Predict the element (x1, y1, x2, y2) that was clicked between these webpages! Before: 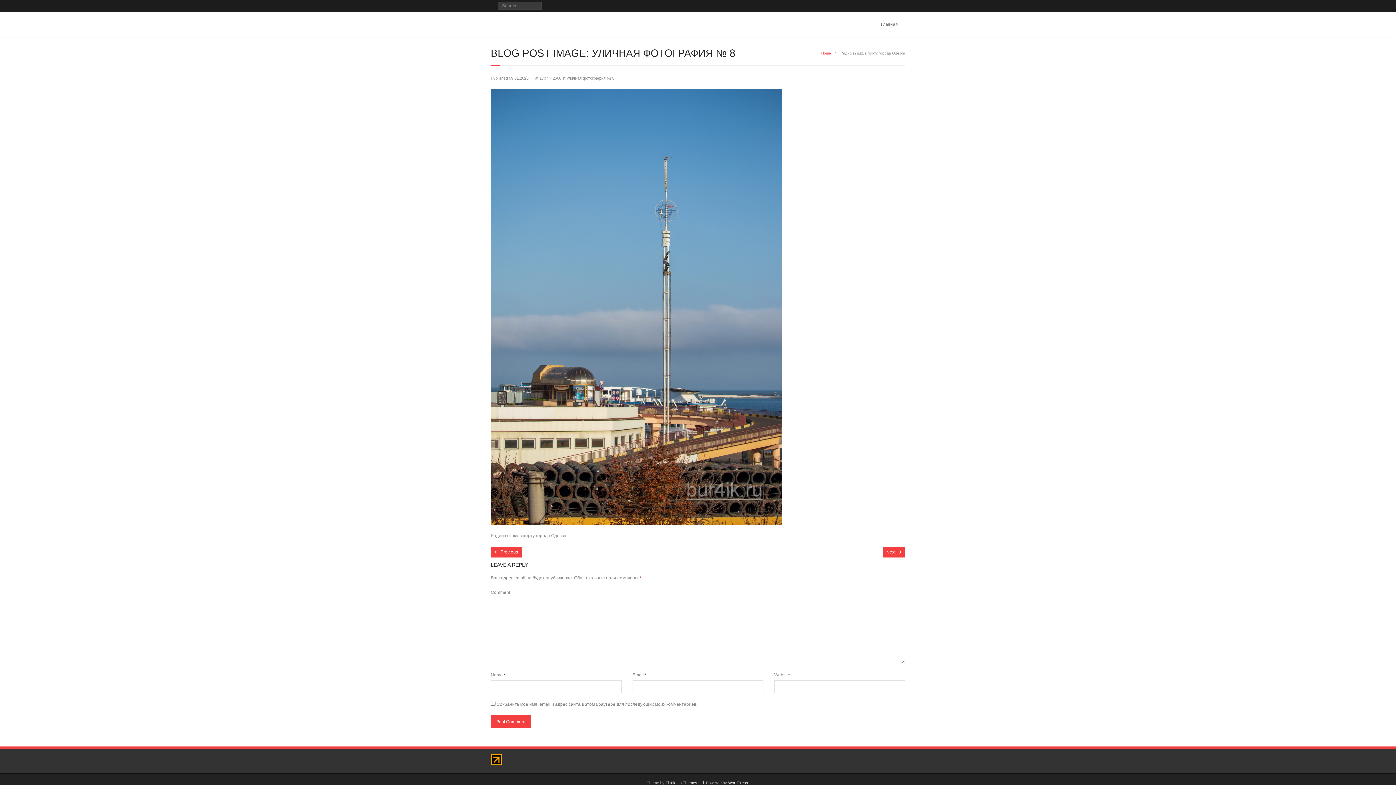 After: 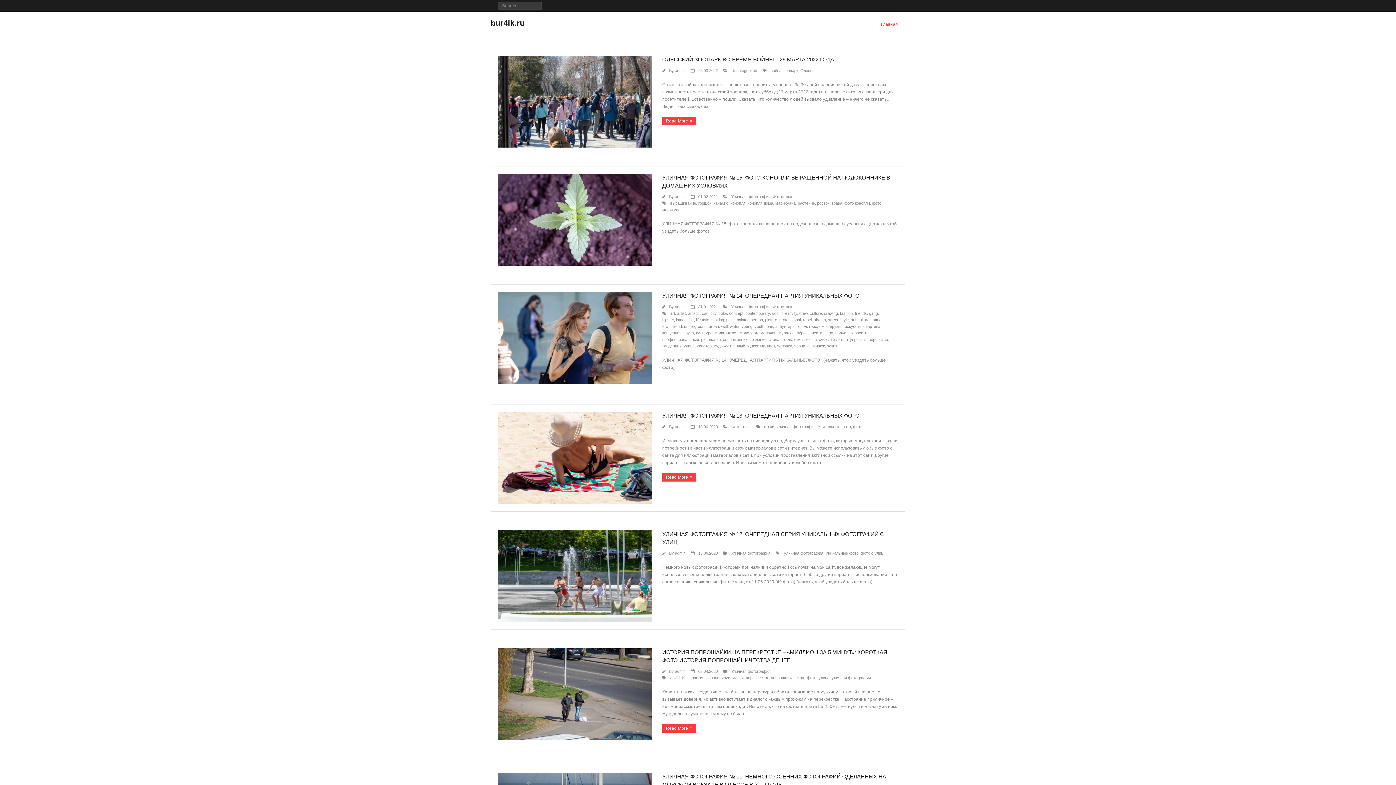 Action: bbox: (873, 11, 905, 37) label: Главная